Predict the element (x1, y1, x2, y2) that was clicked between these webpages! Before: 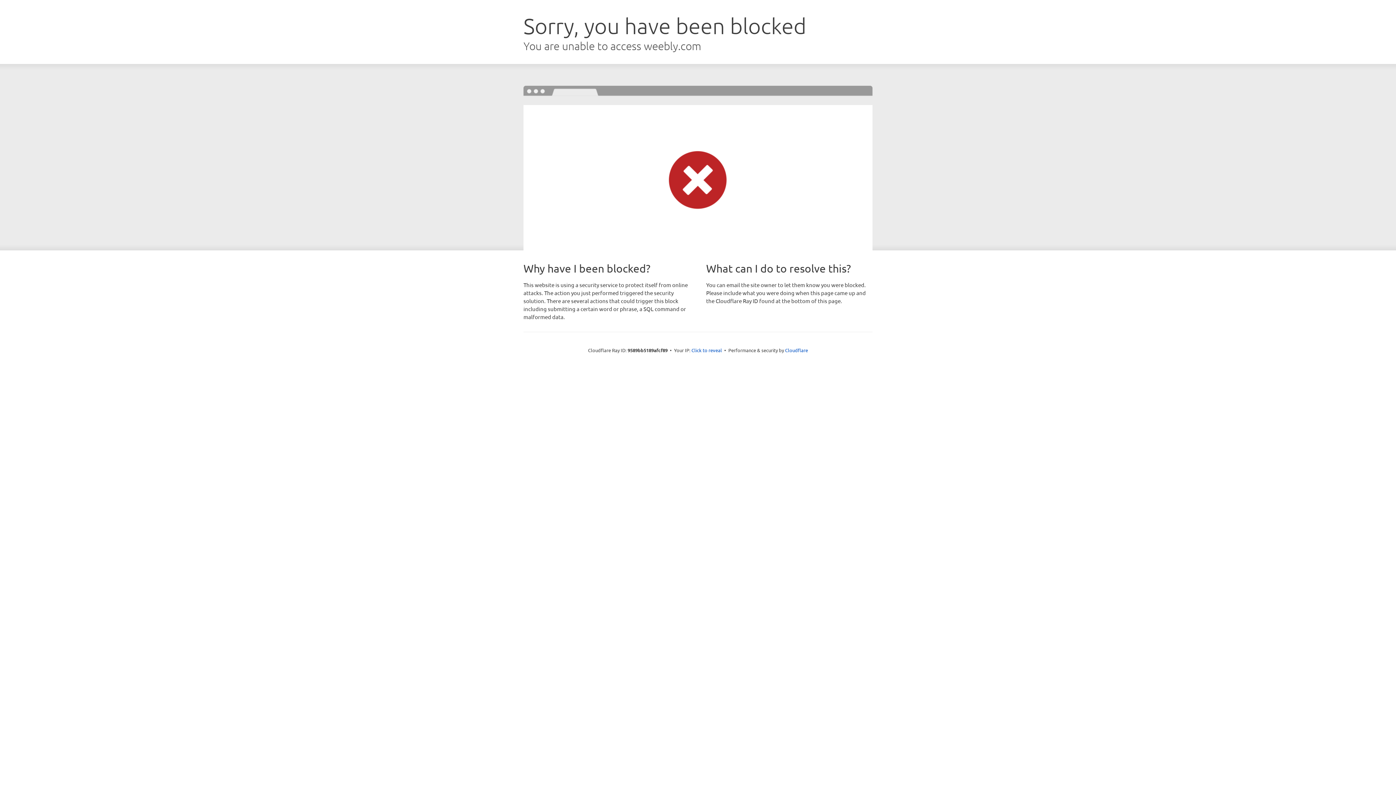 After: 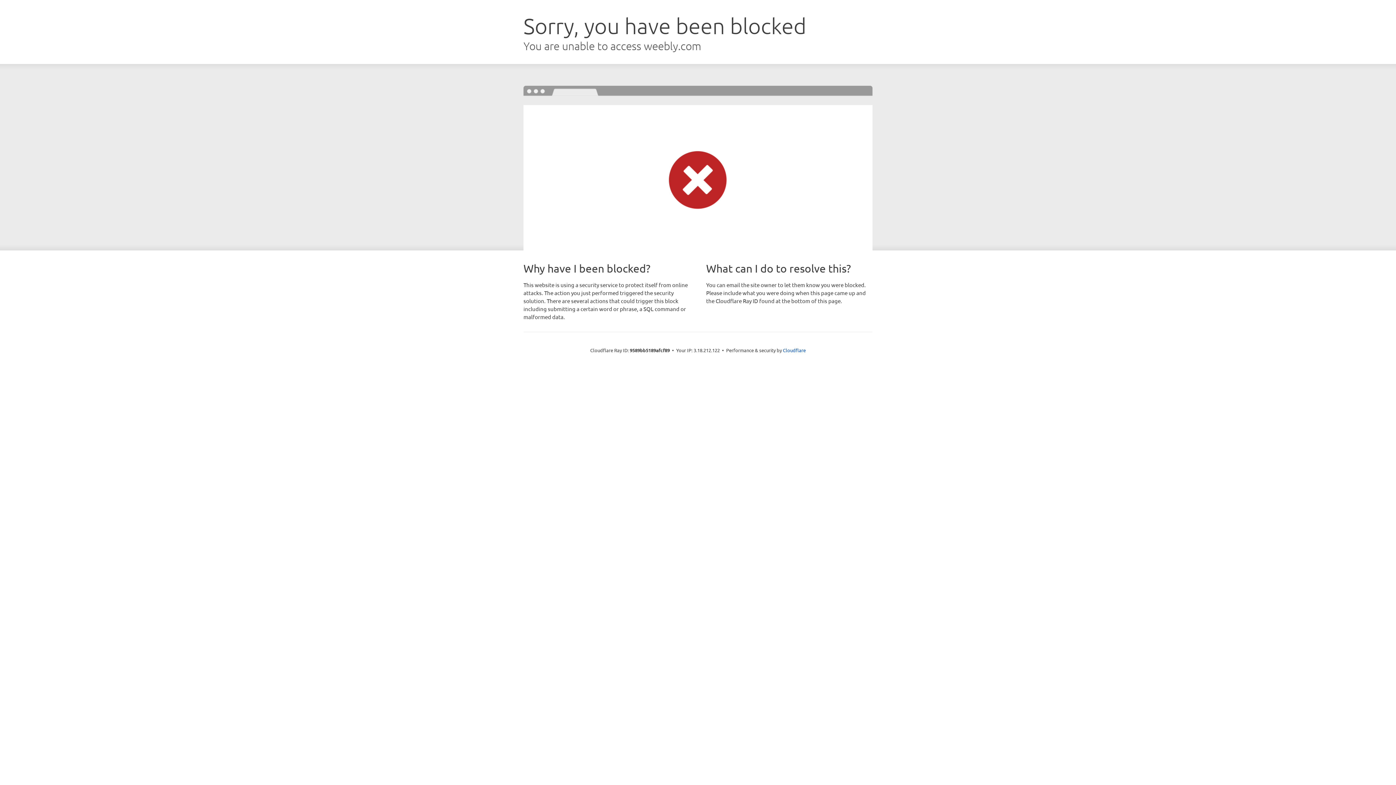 Action: bbox: (691, 346, 722, 353) label: Click to reveal